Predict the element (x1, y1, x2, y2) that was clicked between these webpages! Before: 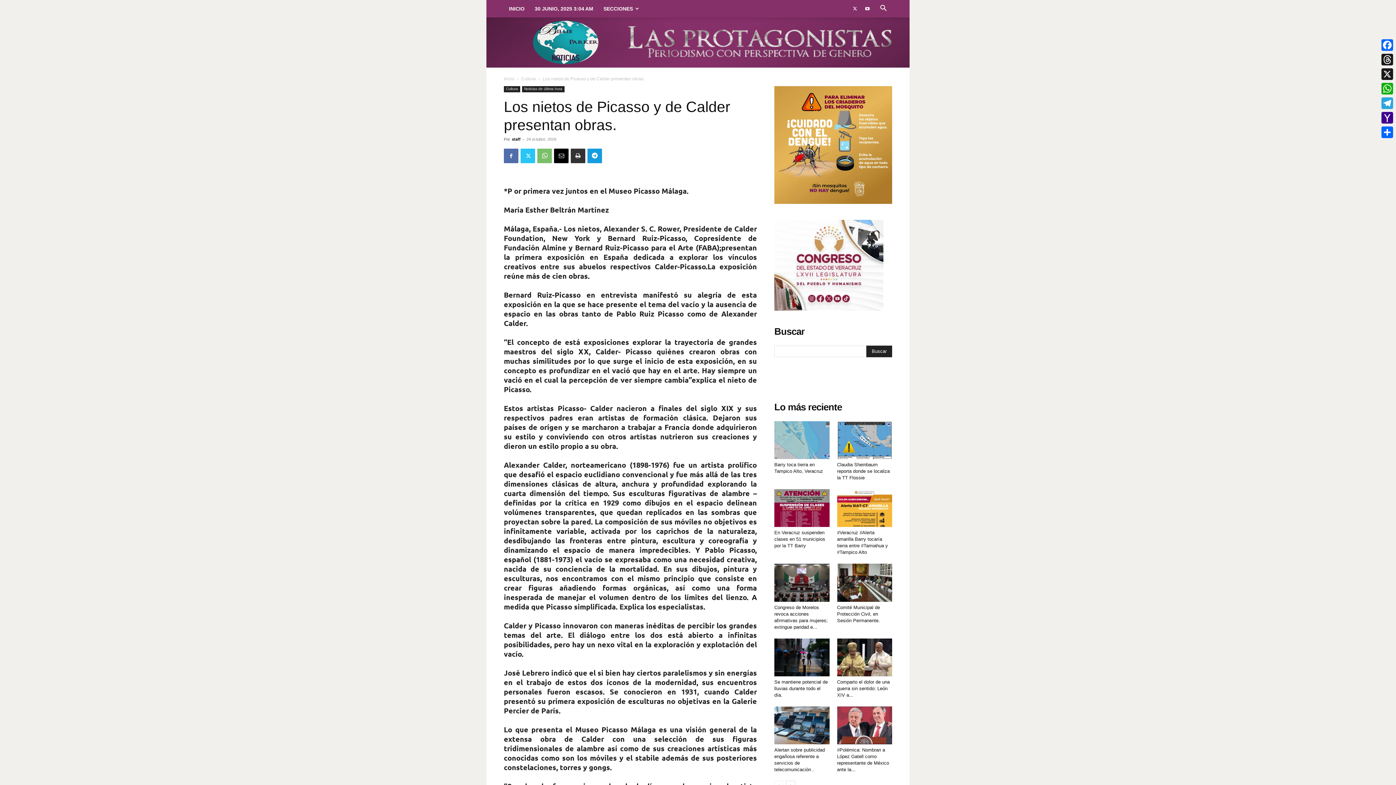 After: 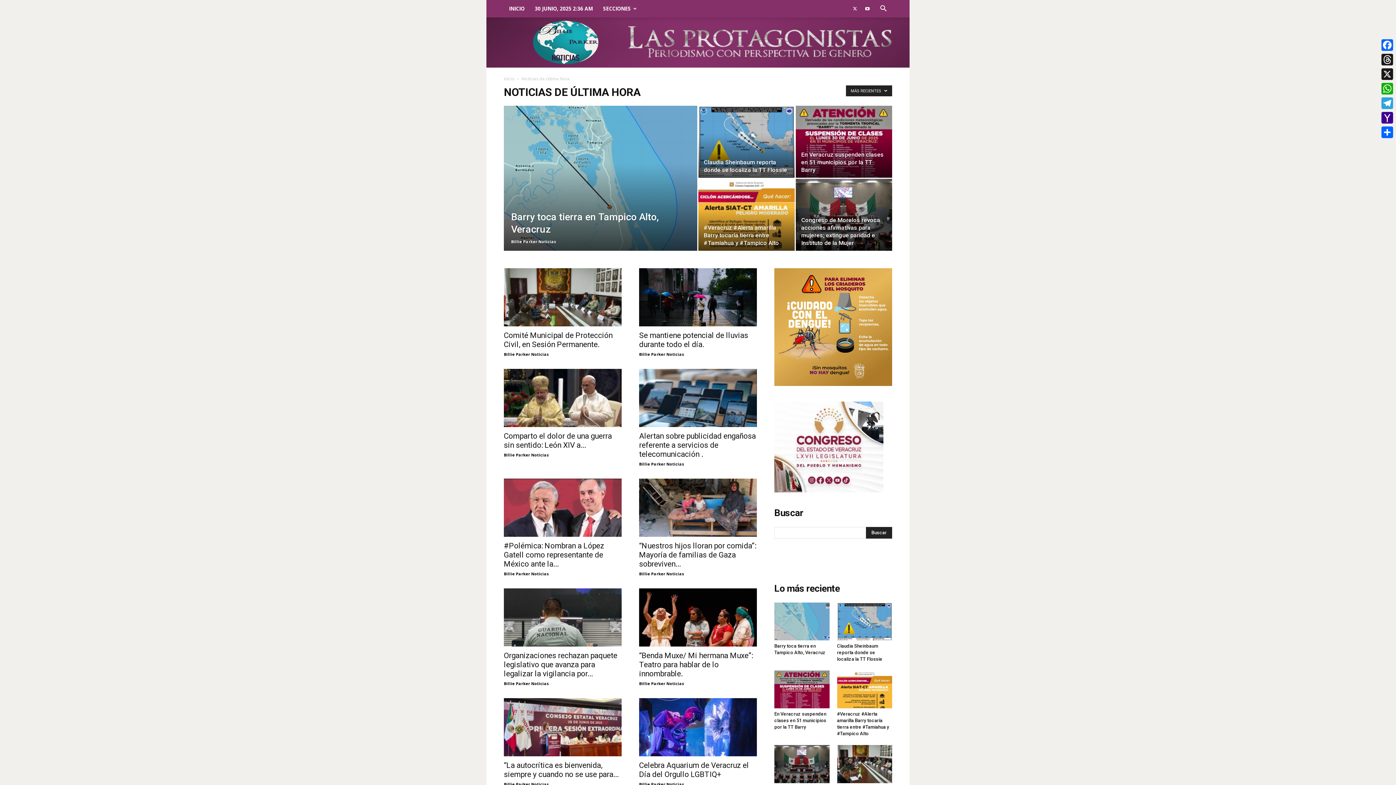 Action: label: Noticias de última hora bbox: (522, 86, 564, 92)